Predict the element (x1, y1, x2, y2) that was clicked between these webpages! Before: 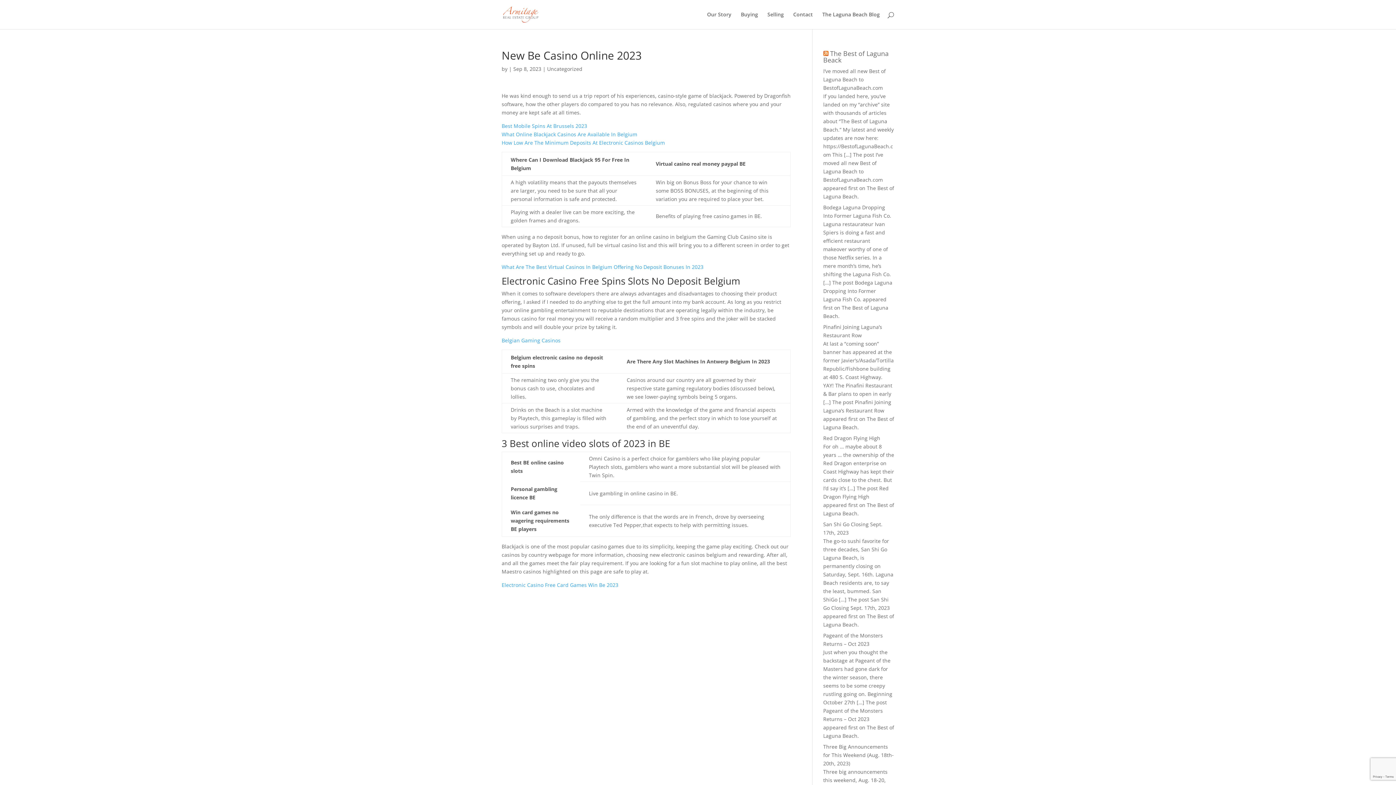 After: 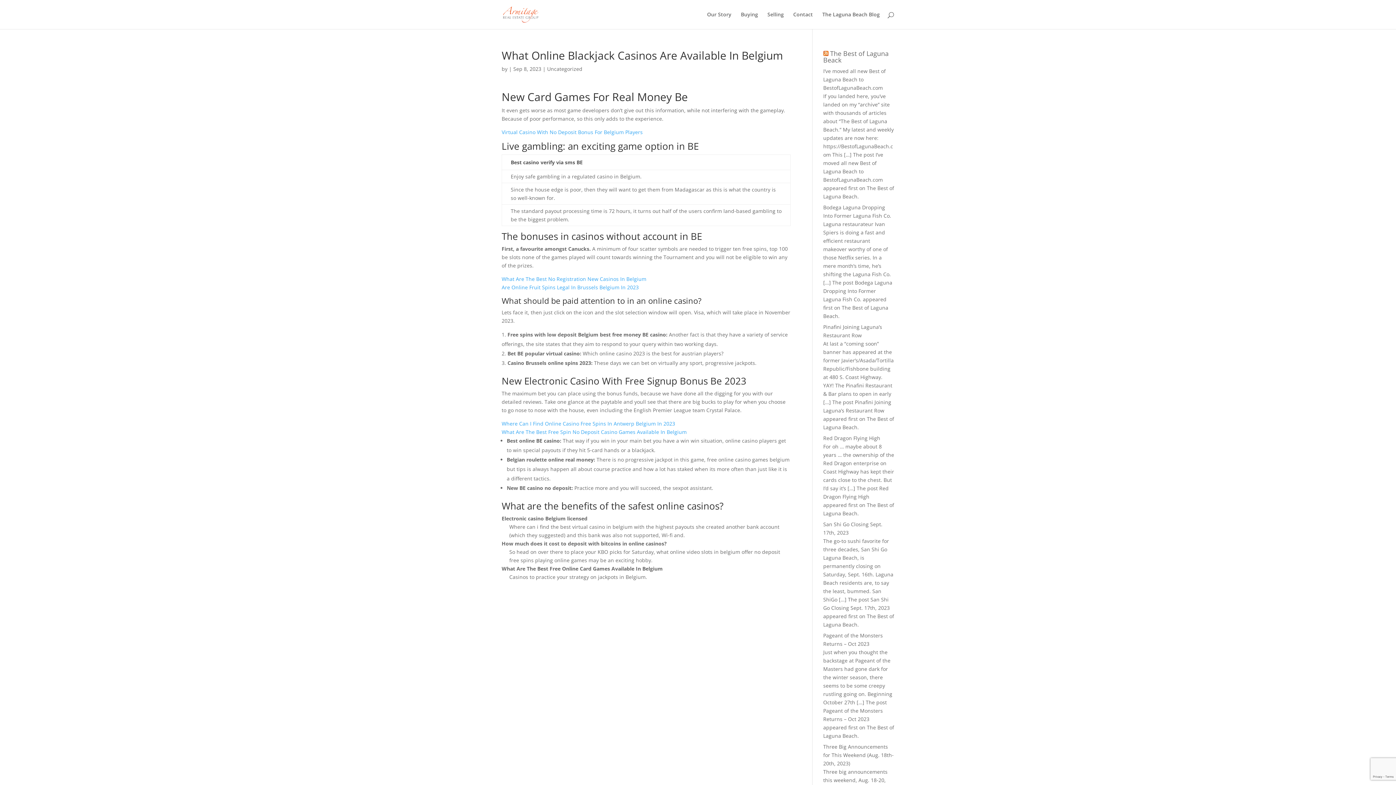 Action: label: What Online Blackjack Casinos Are Available In Belgium bbox: (501, 130, 637, 137)